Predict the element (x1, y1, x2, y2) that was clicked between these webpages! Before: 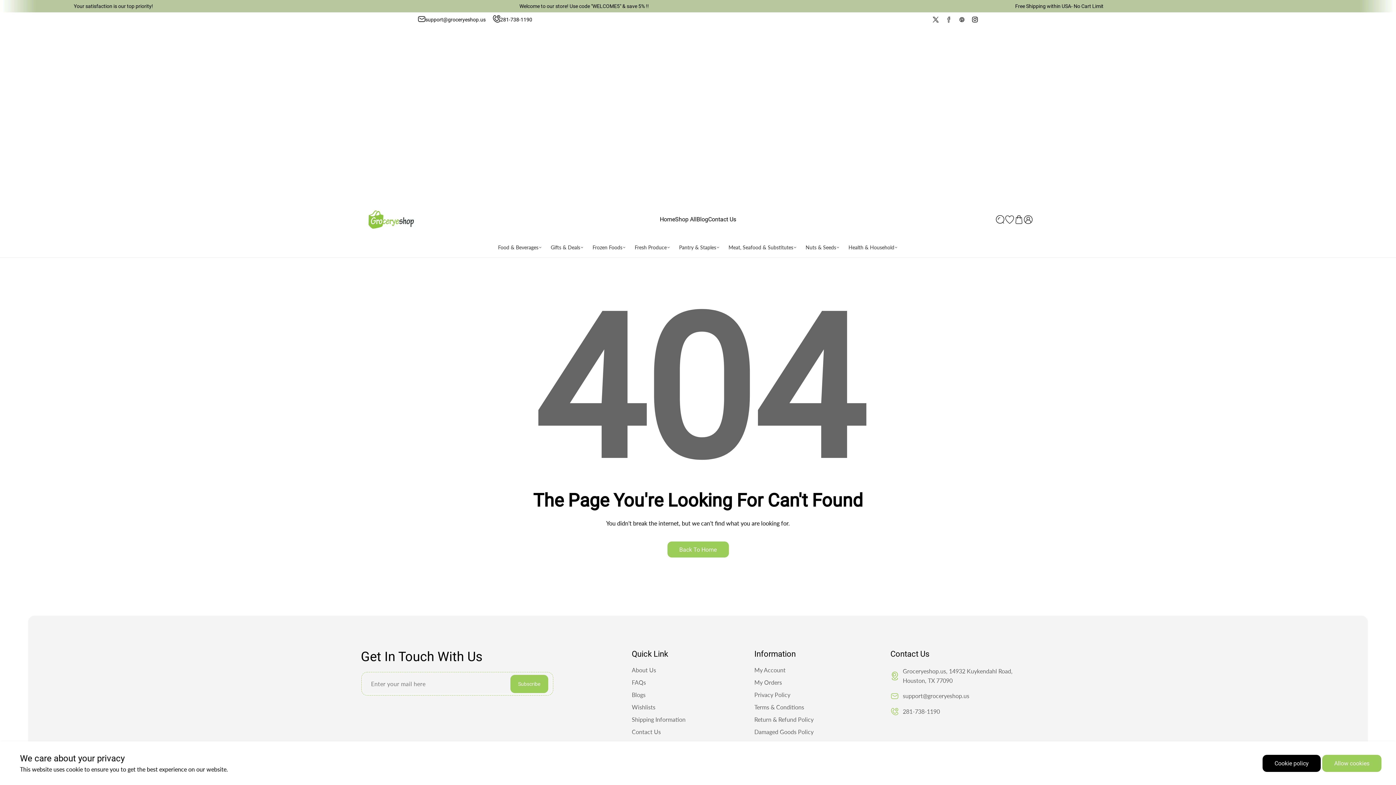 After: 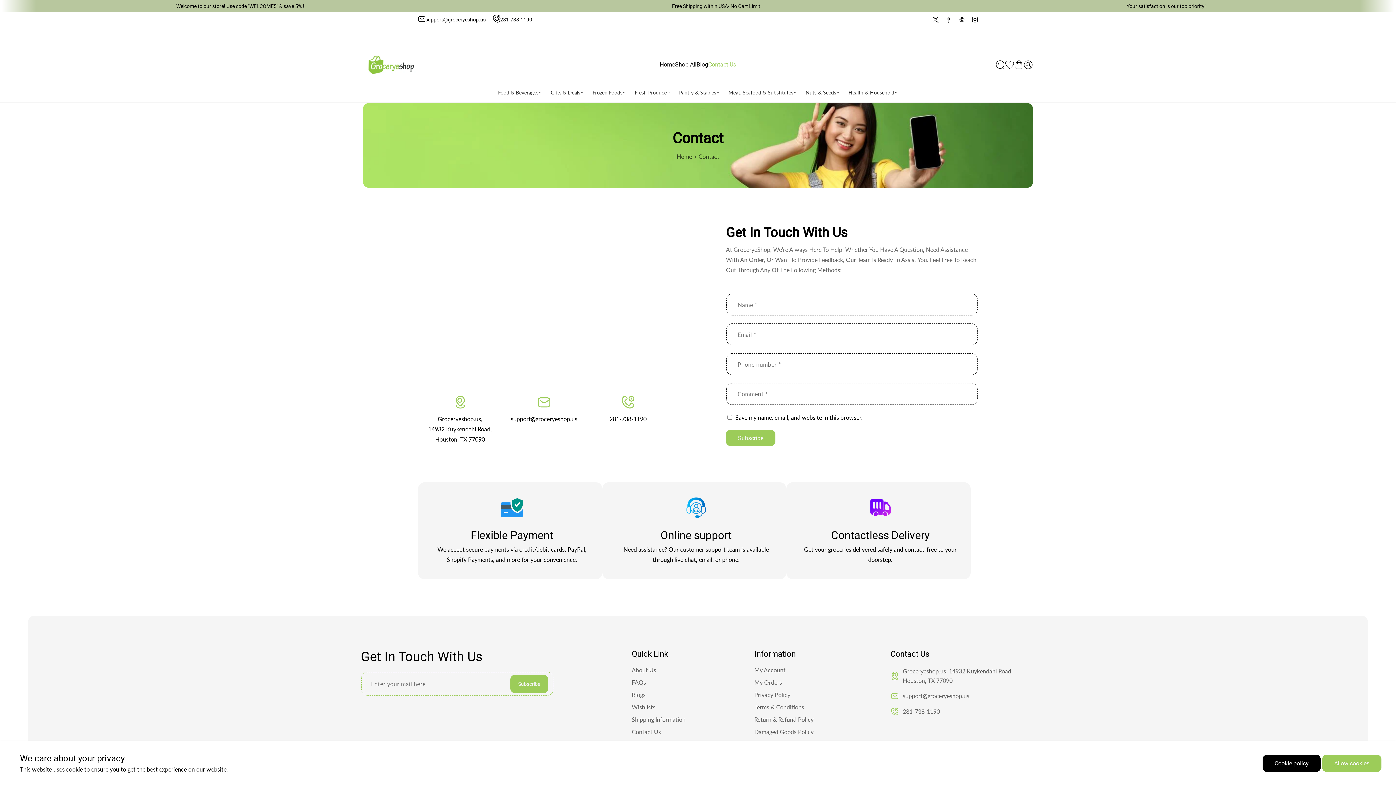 Action: bbox: (631, 728, 661, 735) label: Contact Us